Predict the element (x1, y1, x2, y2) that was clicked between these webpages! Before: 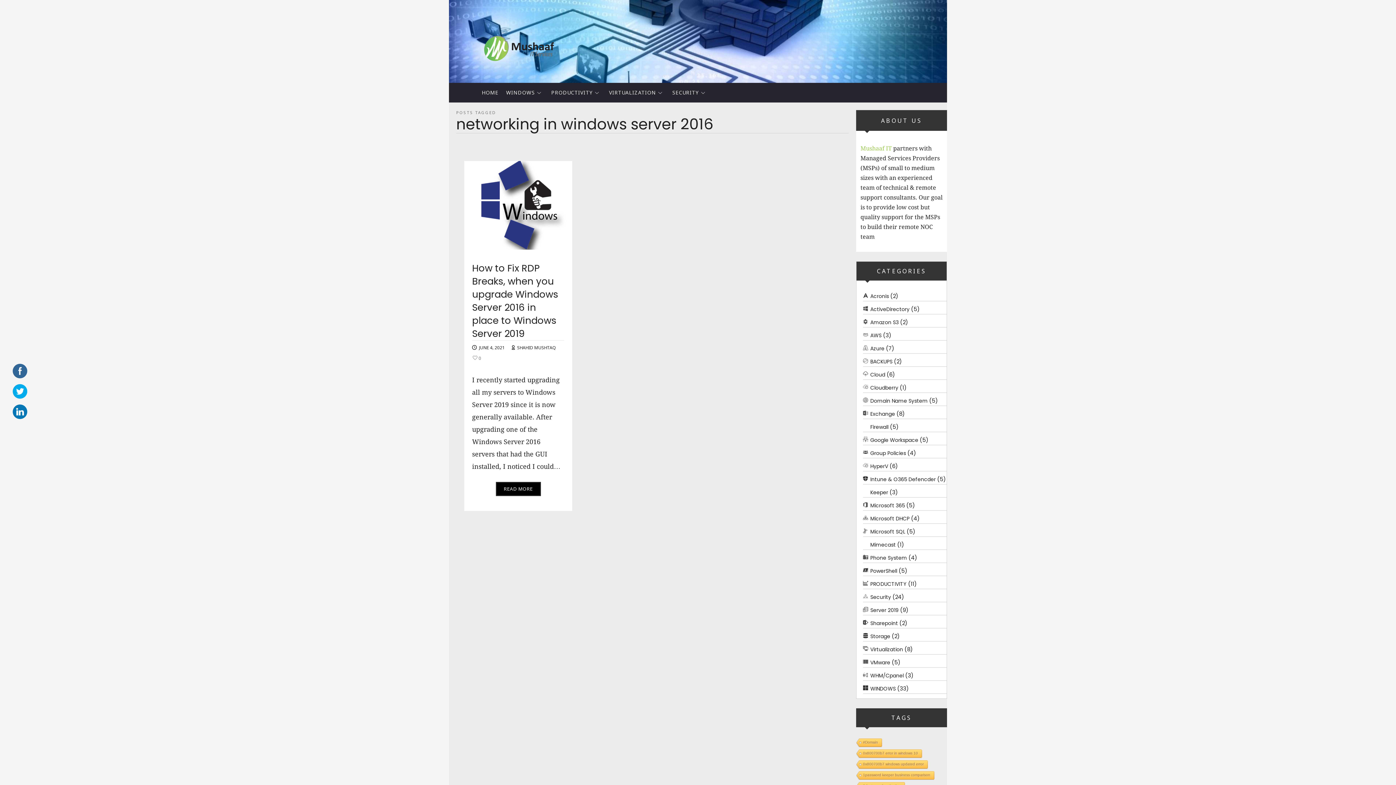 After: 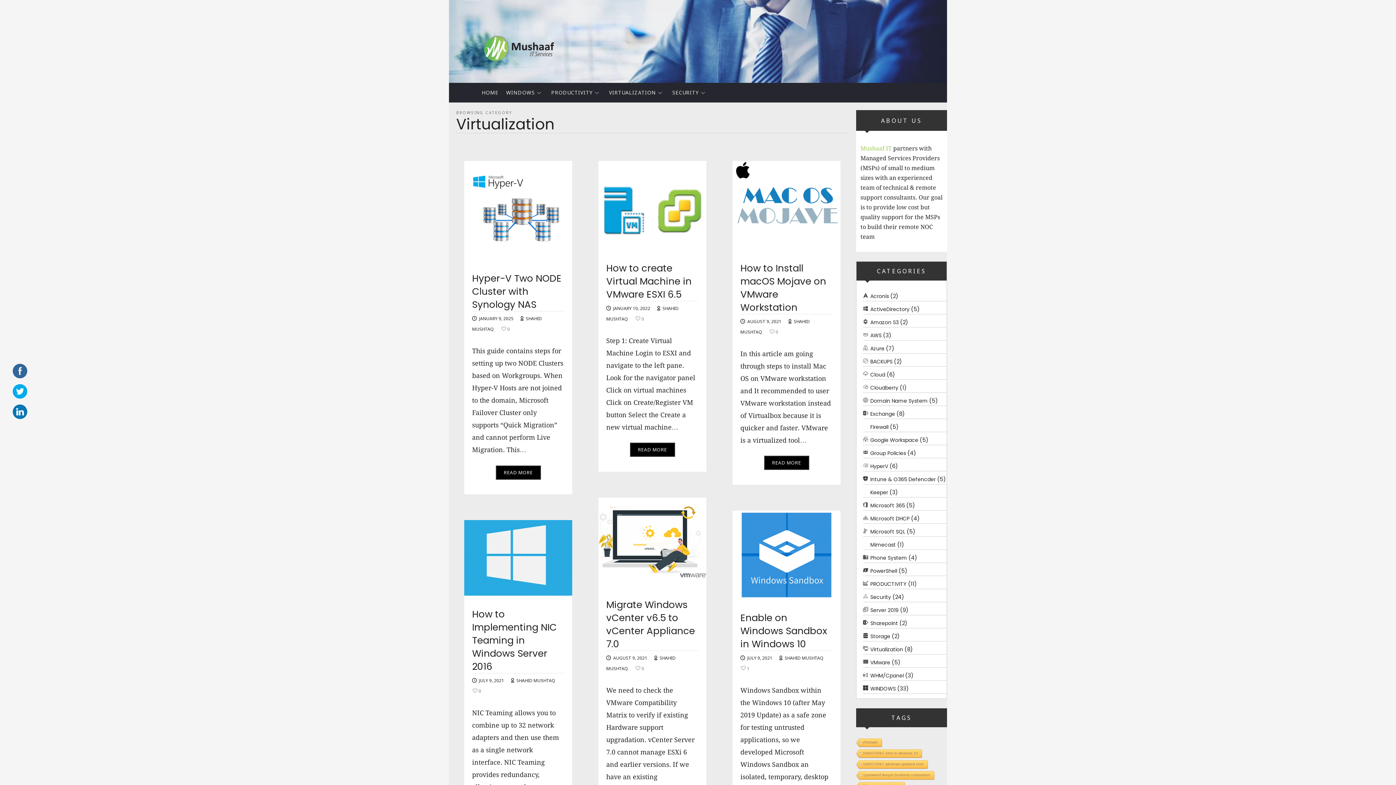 Action: label: VIRTUALIZATION bbox: (609, 83, 656, 102)